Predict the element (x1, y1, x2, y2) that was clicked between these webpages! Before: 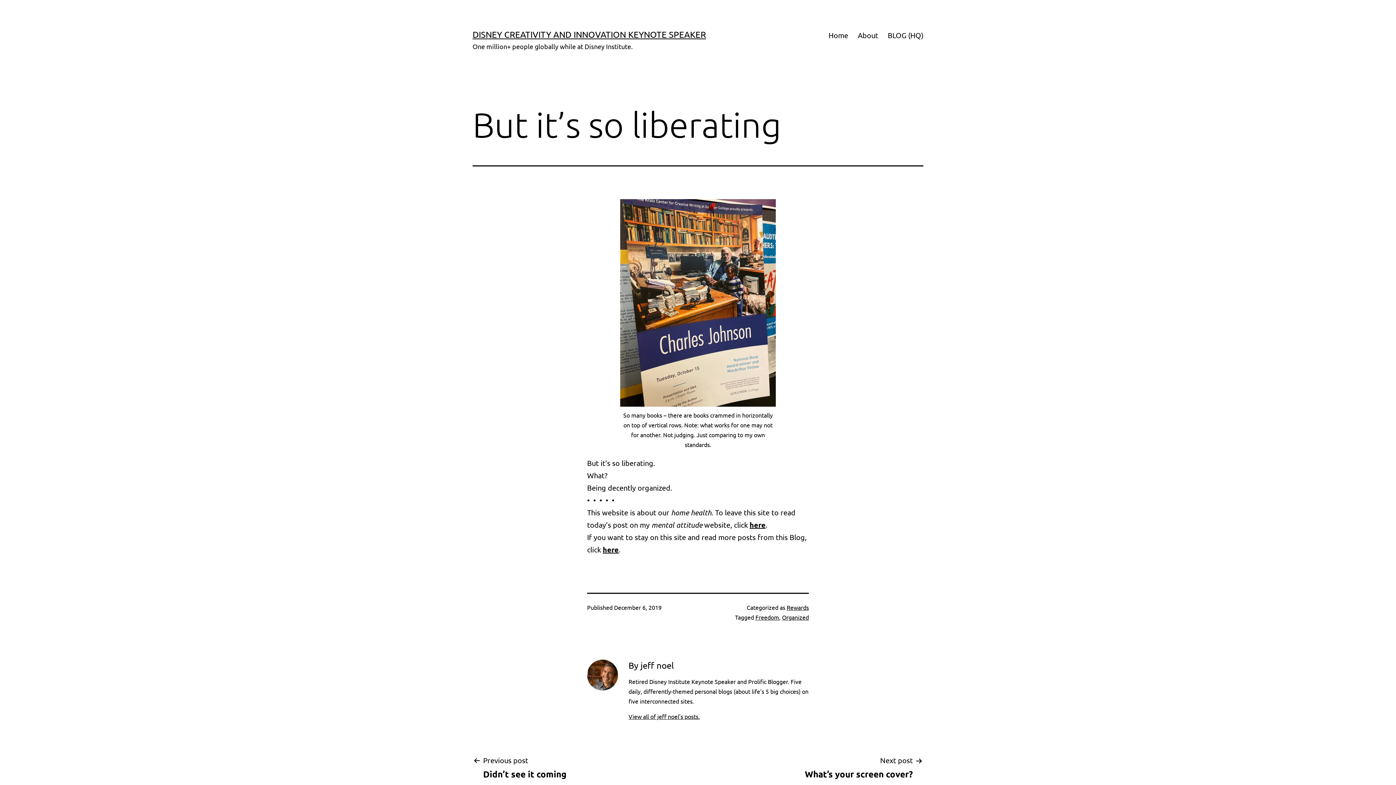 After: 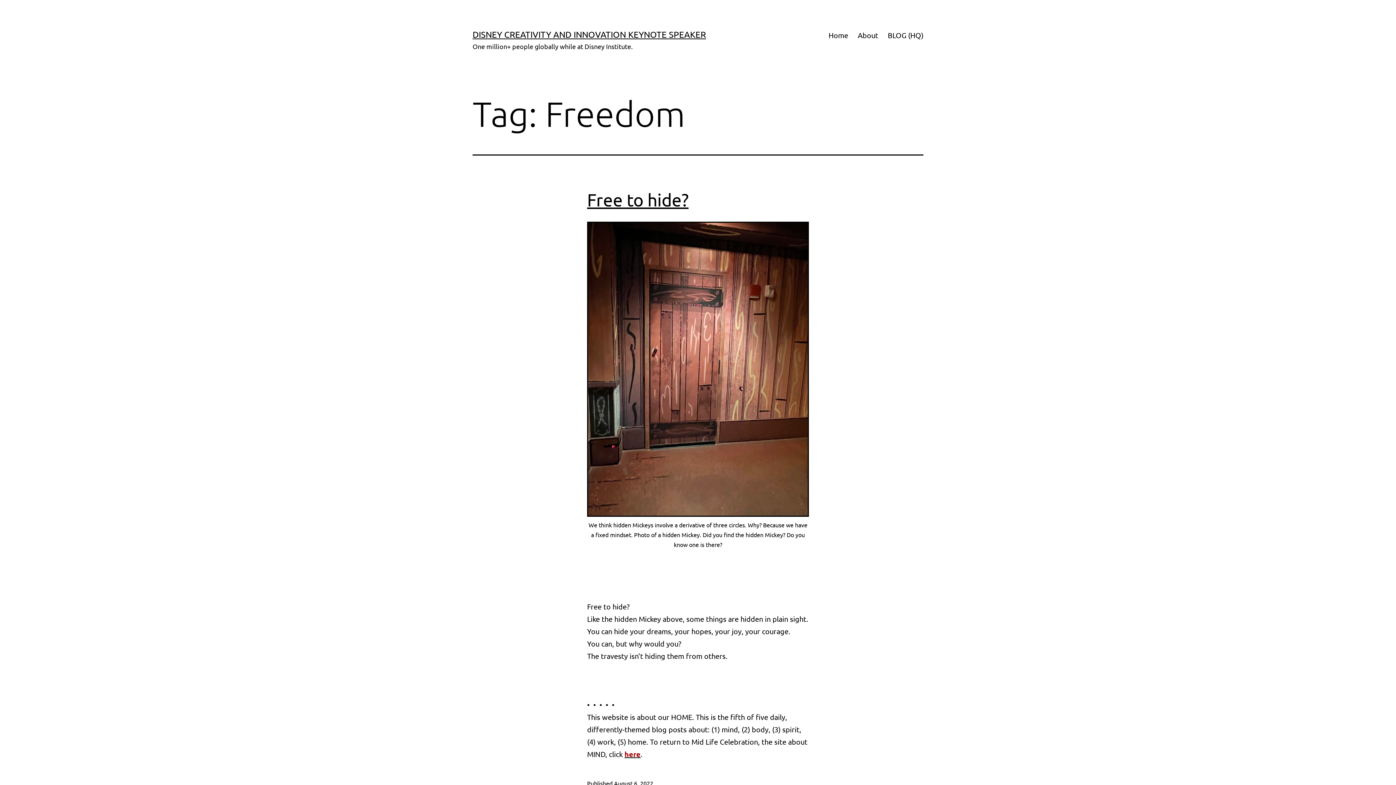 Action: bbox: (755, 613, 779, 621) label: Freedom